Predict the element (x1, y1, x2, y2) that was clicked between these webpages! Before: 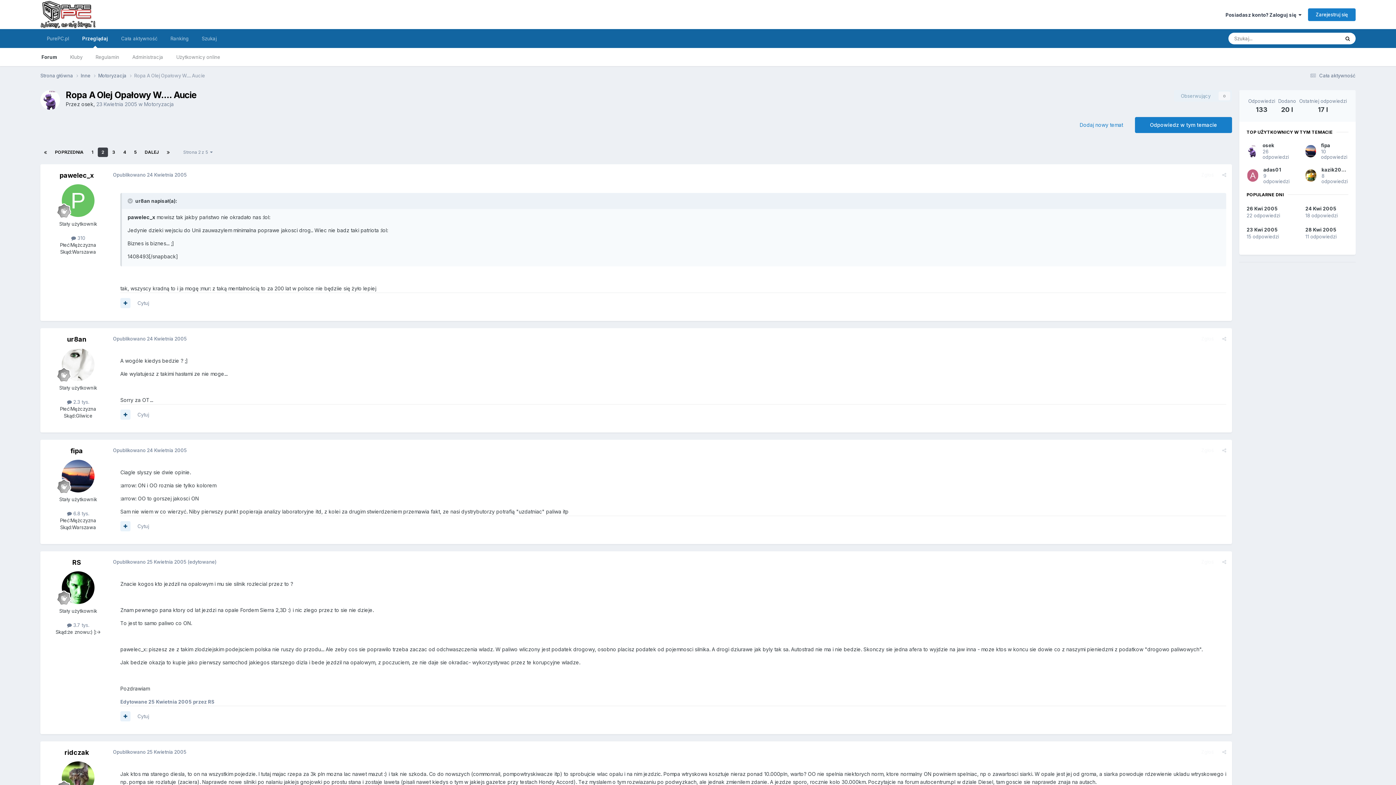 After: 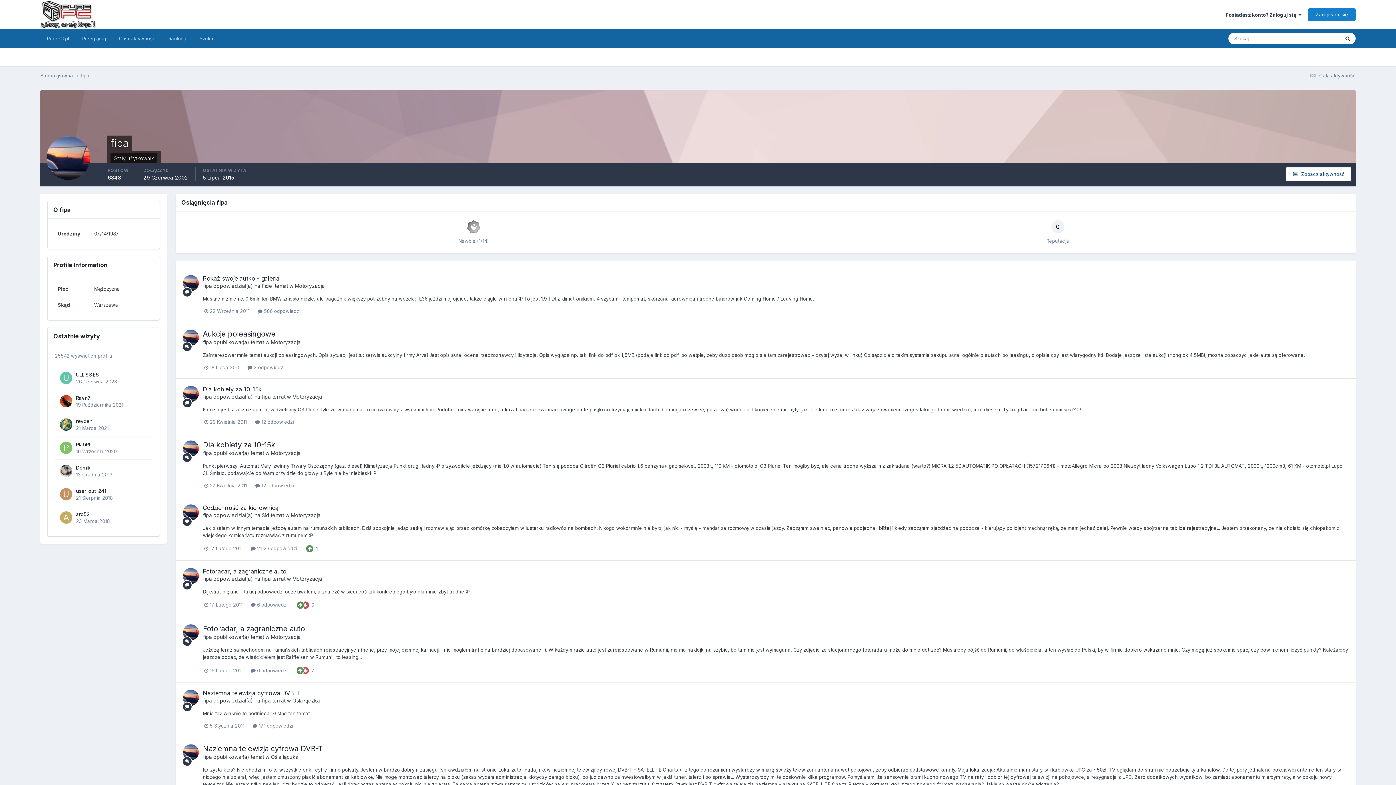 Action: label: fipa bbox: (1321, 142, 1330, 148)